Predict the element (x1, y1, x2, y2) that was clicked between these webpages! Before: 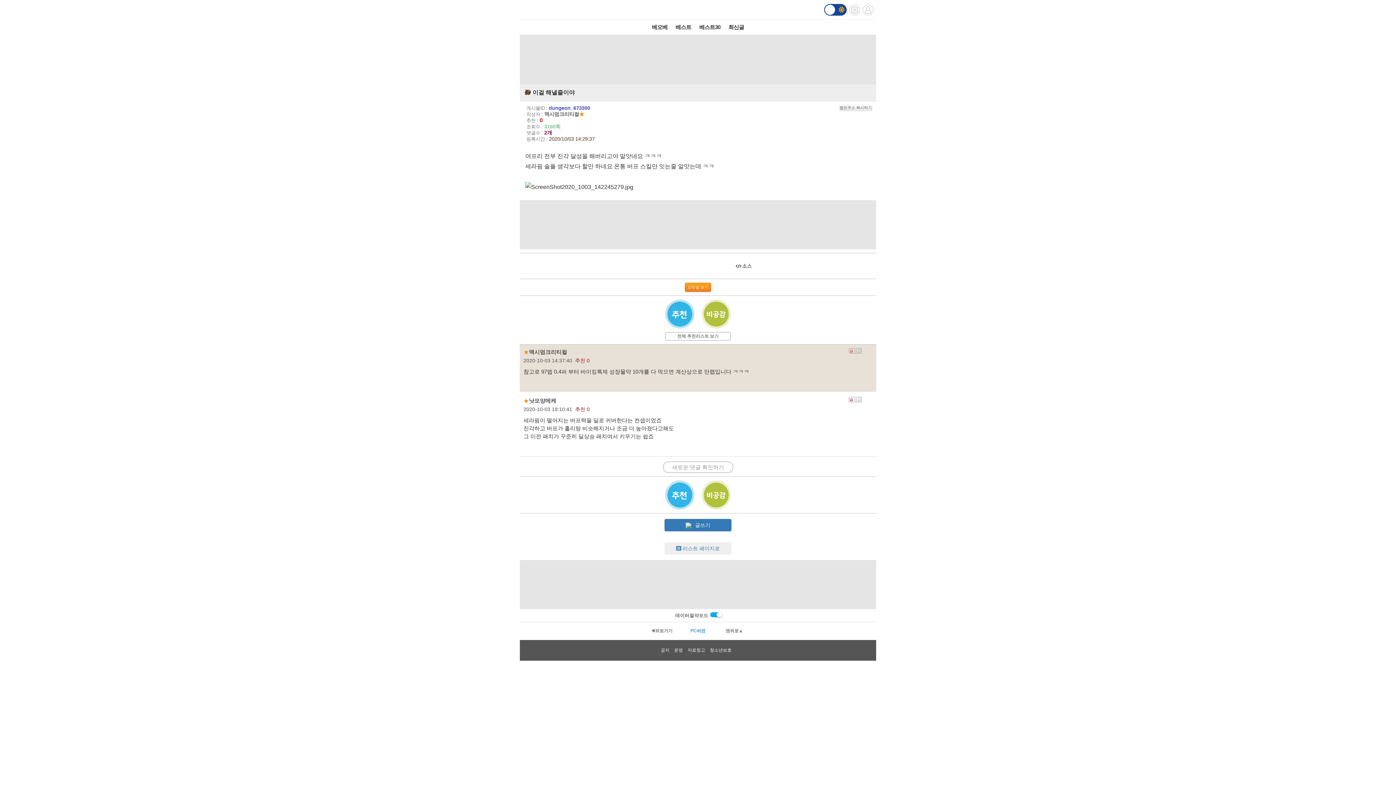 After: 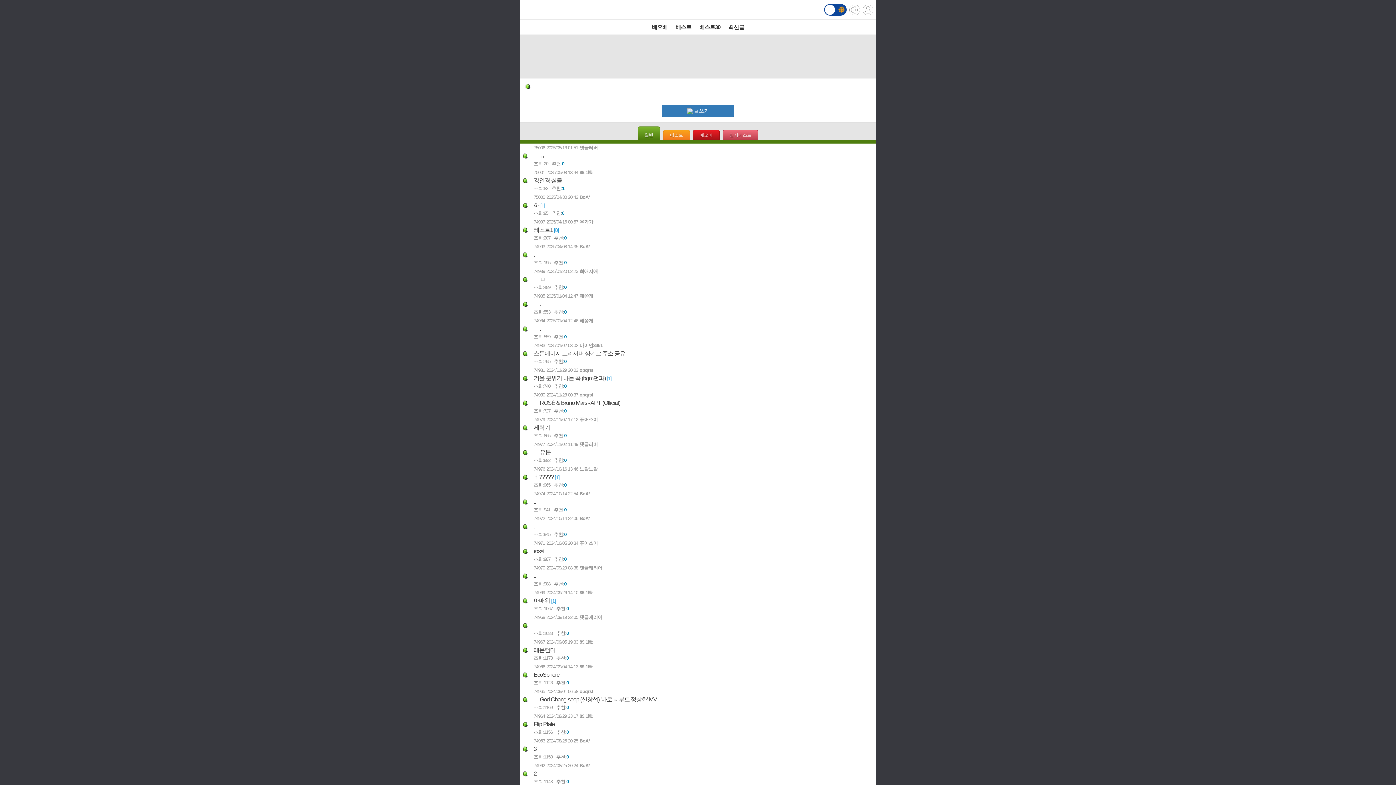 Action: label: 자료창고 bbox: (687, 648, 708, 653)